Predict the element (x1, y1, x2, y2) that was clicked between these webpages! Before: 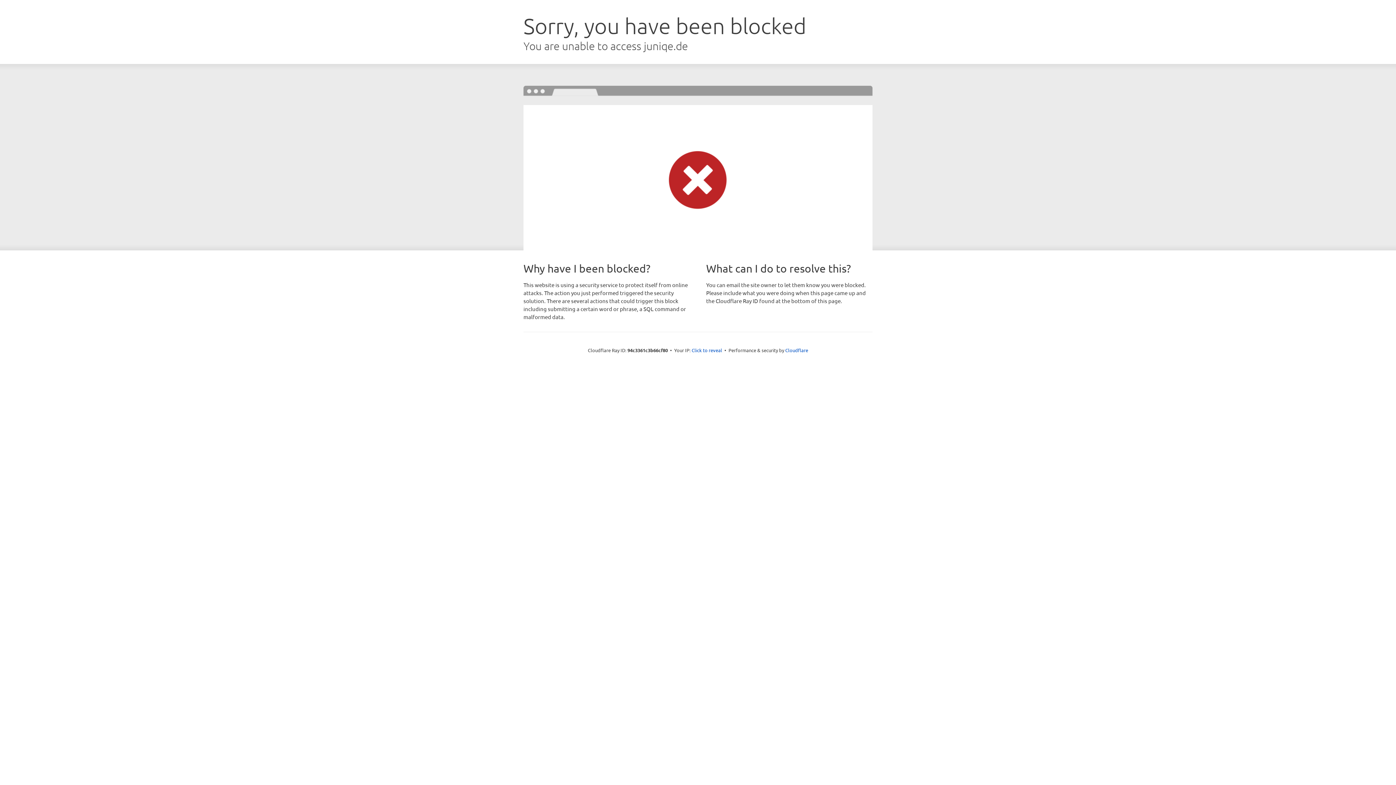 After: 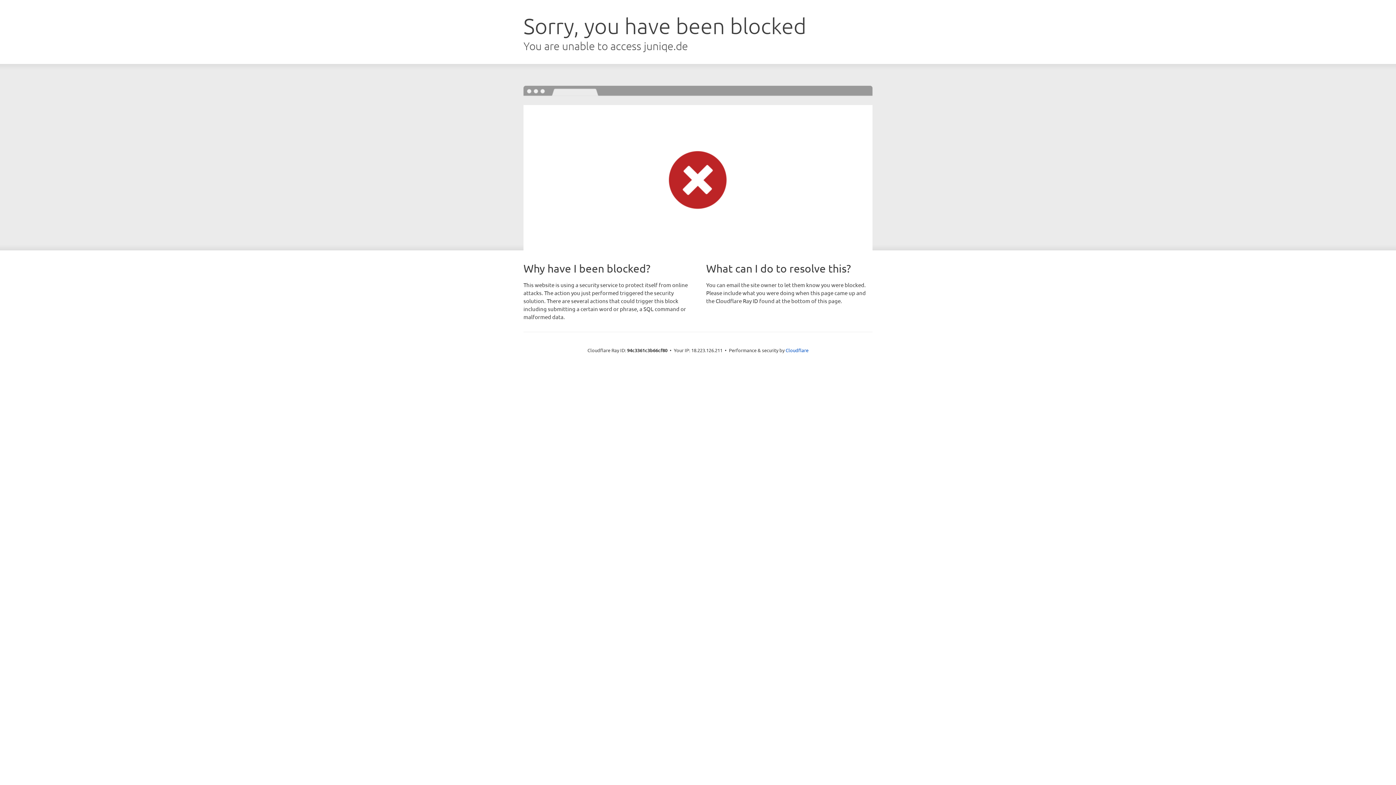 Action: bbox: (691, 346, 722, 353) label: Click to reveal